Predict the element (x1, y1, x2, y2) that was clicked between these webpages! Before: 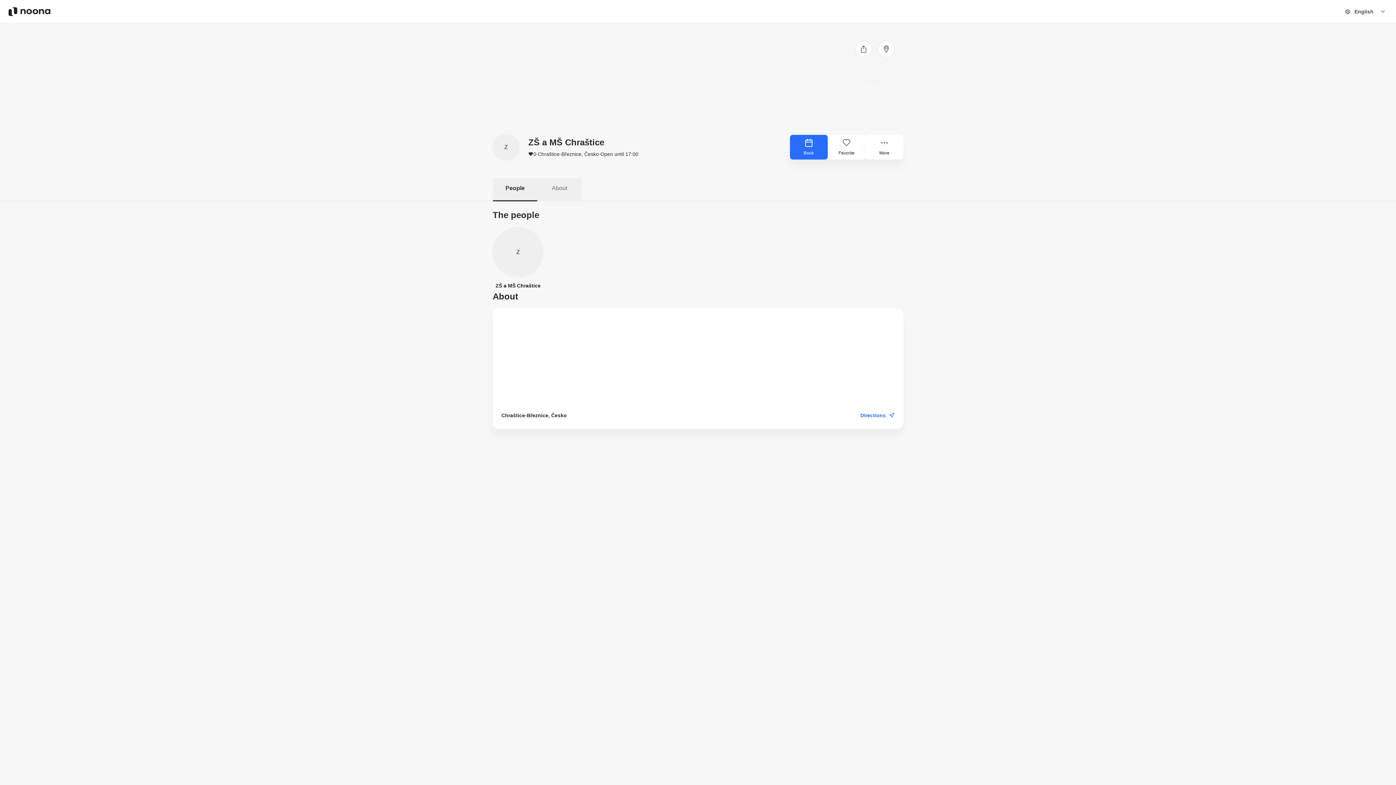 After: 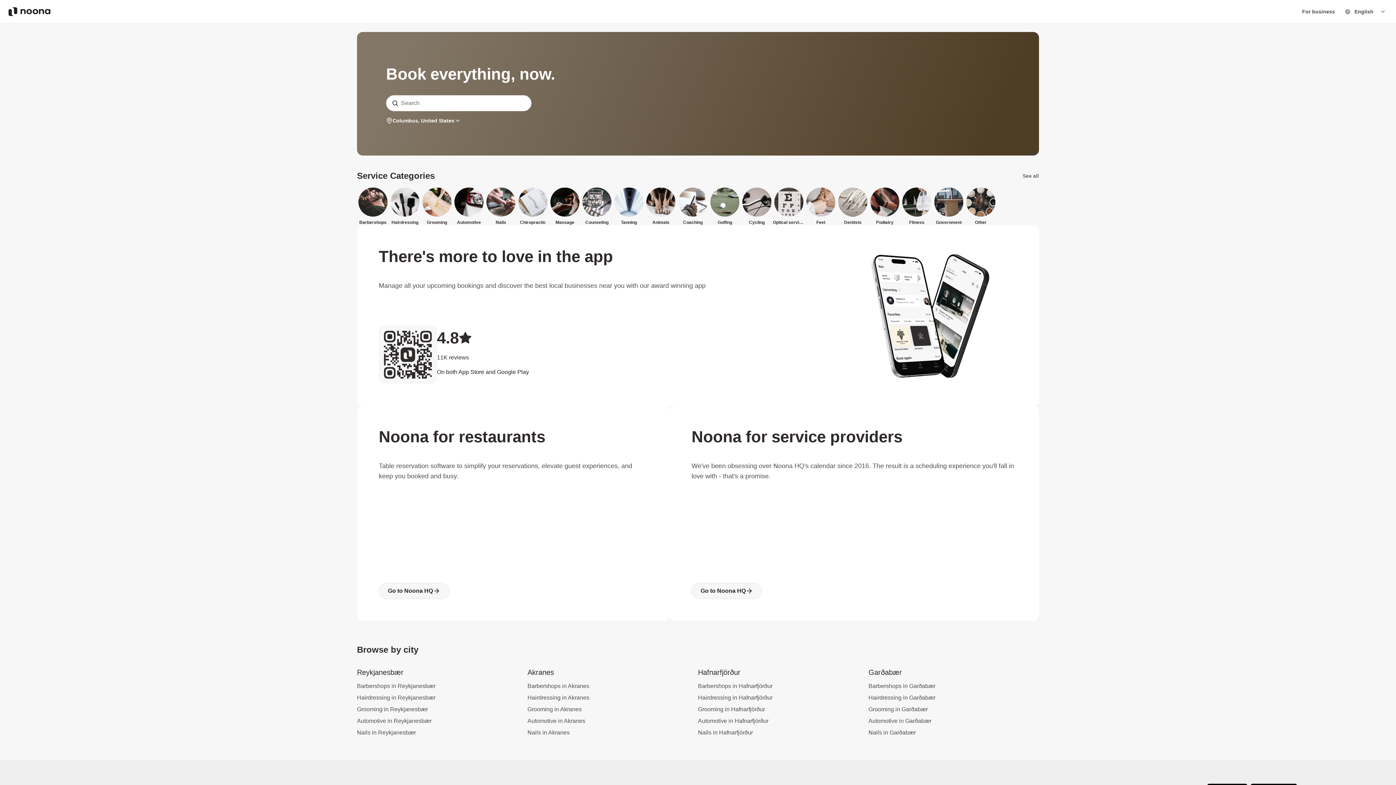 Action: bbox: (5, 7, 53, 15) label: Noona logo